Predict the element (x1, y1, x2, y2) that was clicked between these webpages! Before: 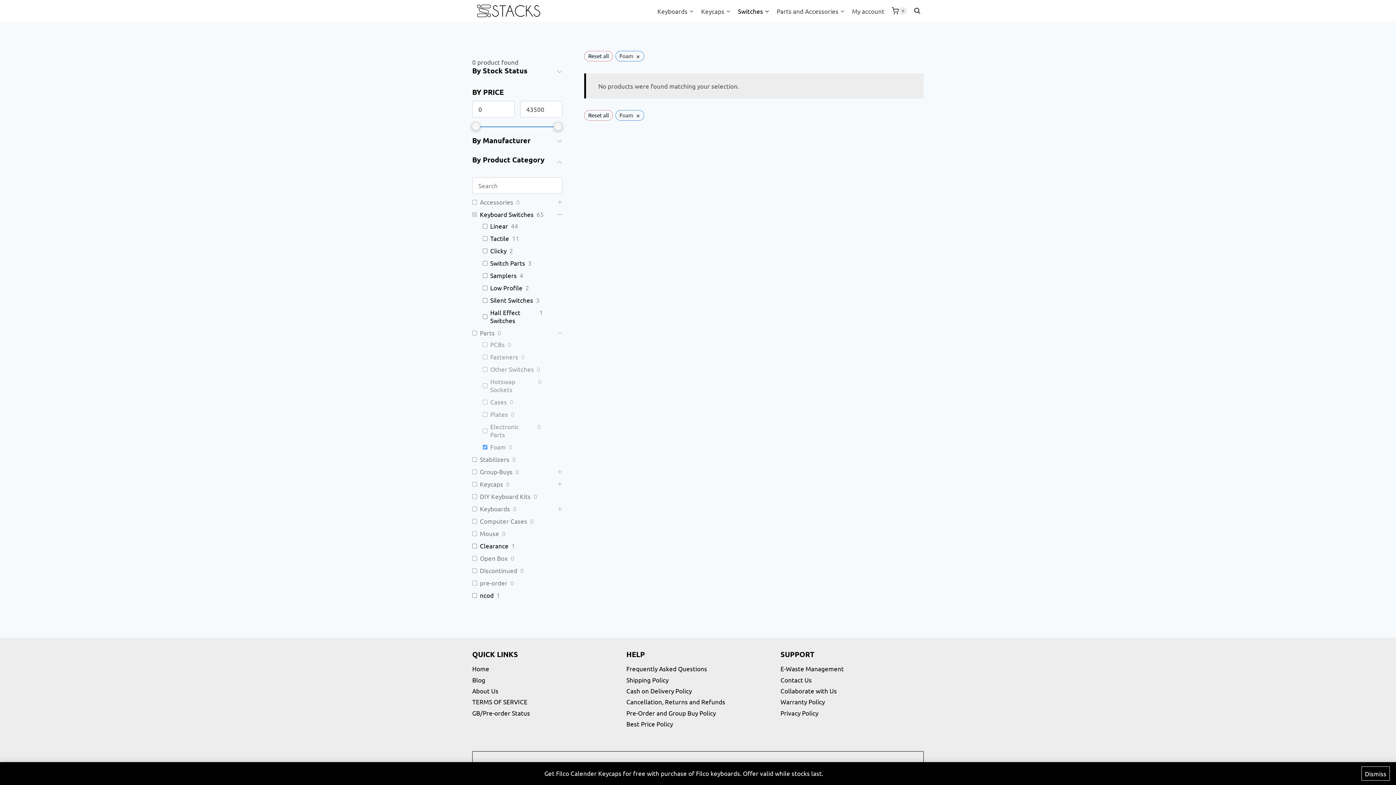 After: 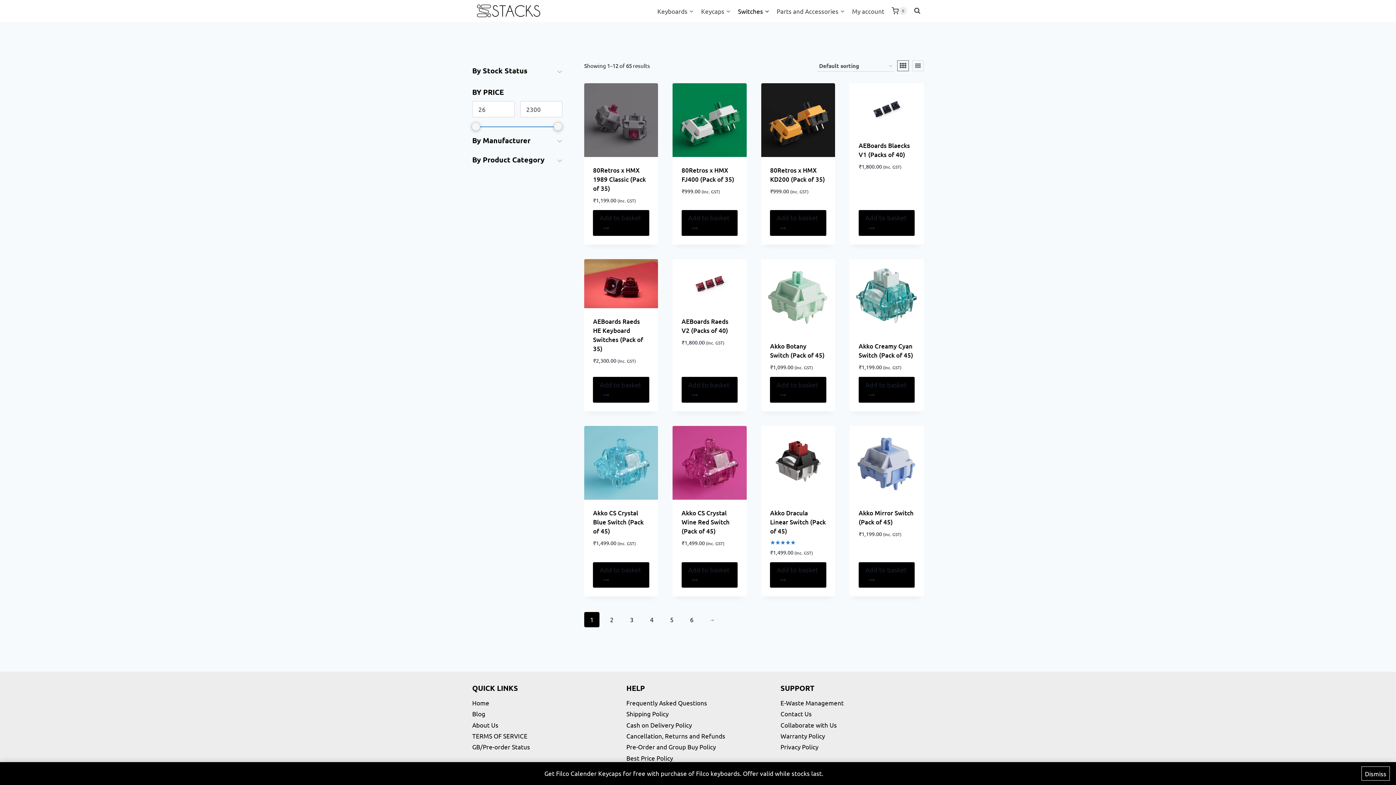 Action: bbox: (734, 2, 773, 19) label: Switches